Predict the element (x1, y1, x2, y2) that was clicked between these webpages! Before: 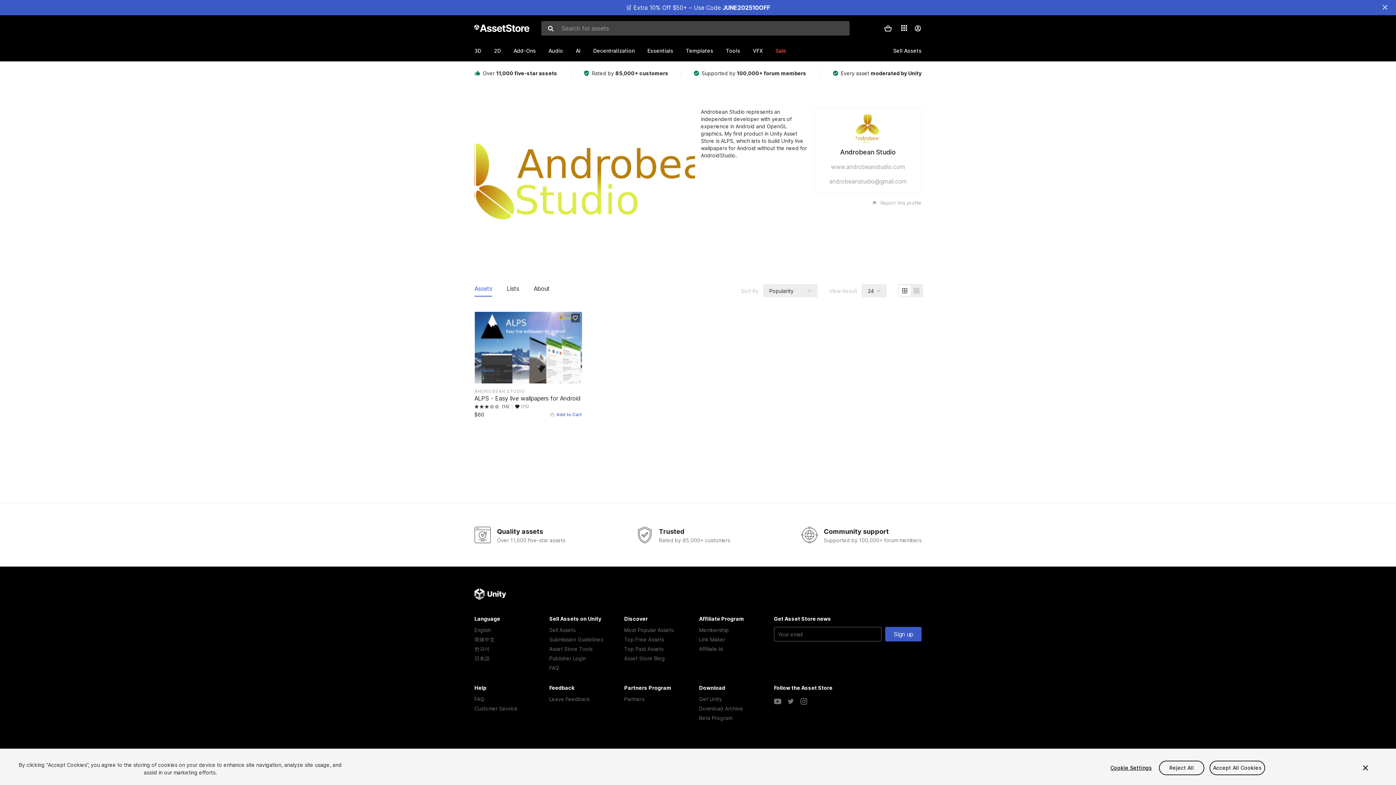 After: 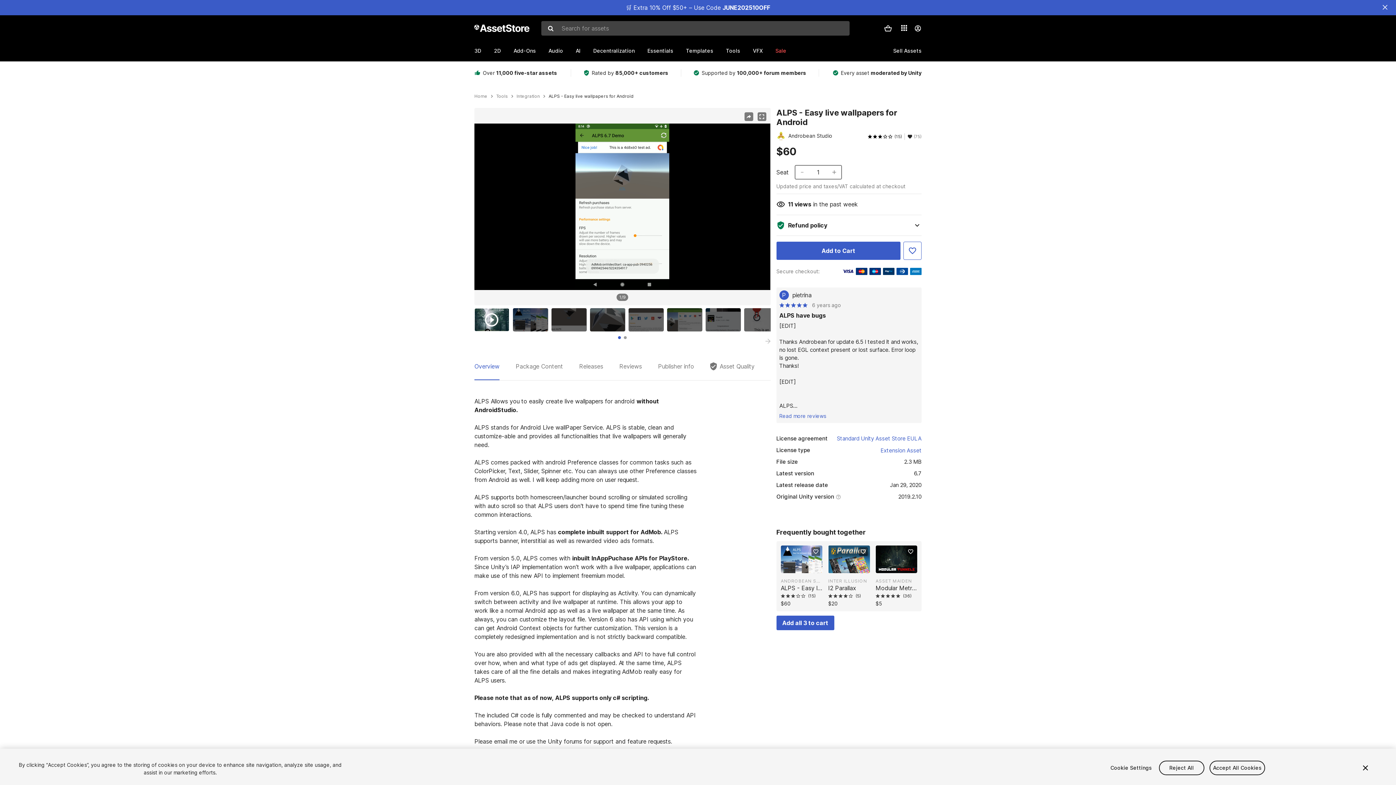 Action: bbox: (474, 312, 582, 383) label: ALPS - Easy live wallpapers for Android